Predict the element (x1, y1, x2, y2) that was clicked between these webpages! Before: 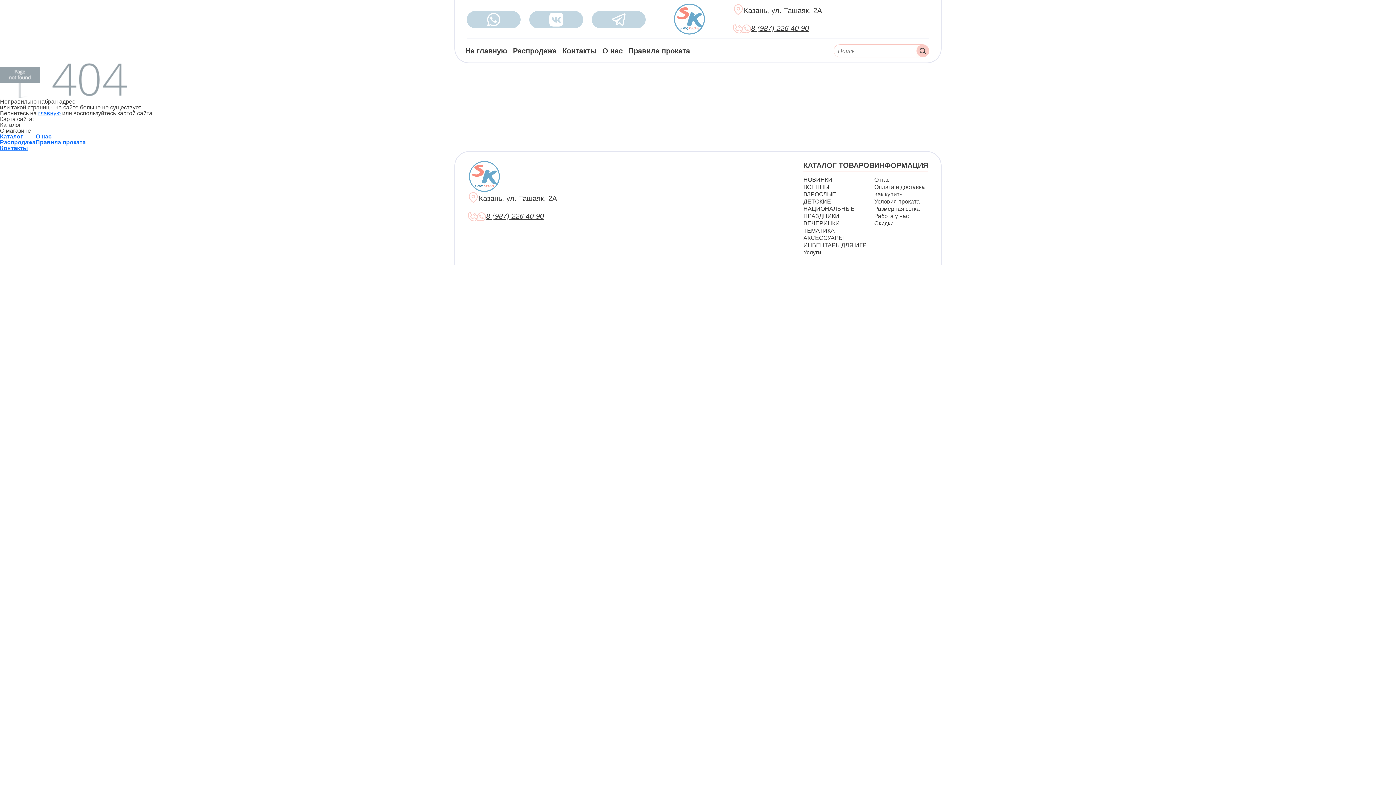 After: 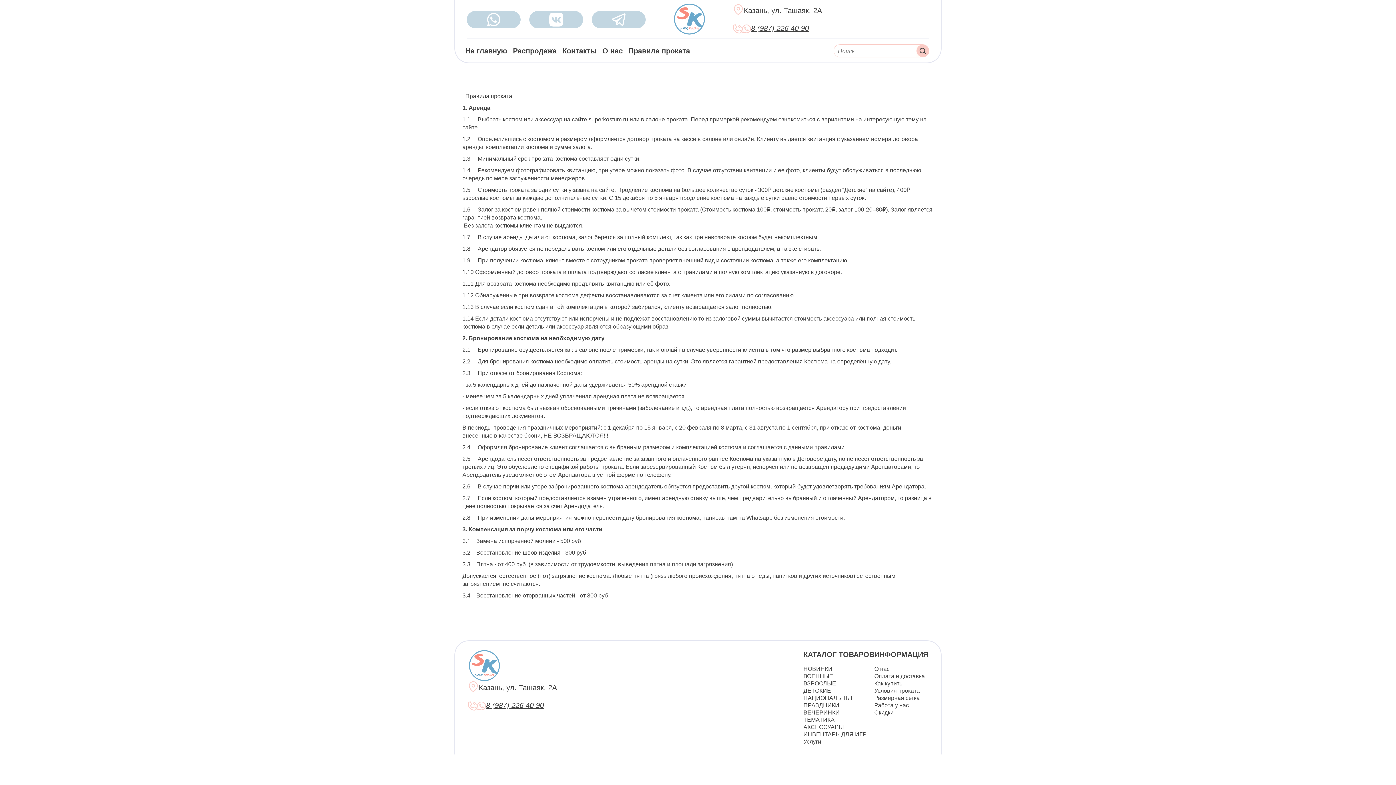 Action: label: Условия проката bbox: (874, 198, 920, 204)